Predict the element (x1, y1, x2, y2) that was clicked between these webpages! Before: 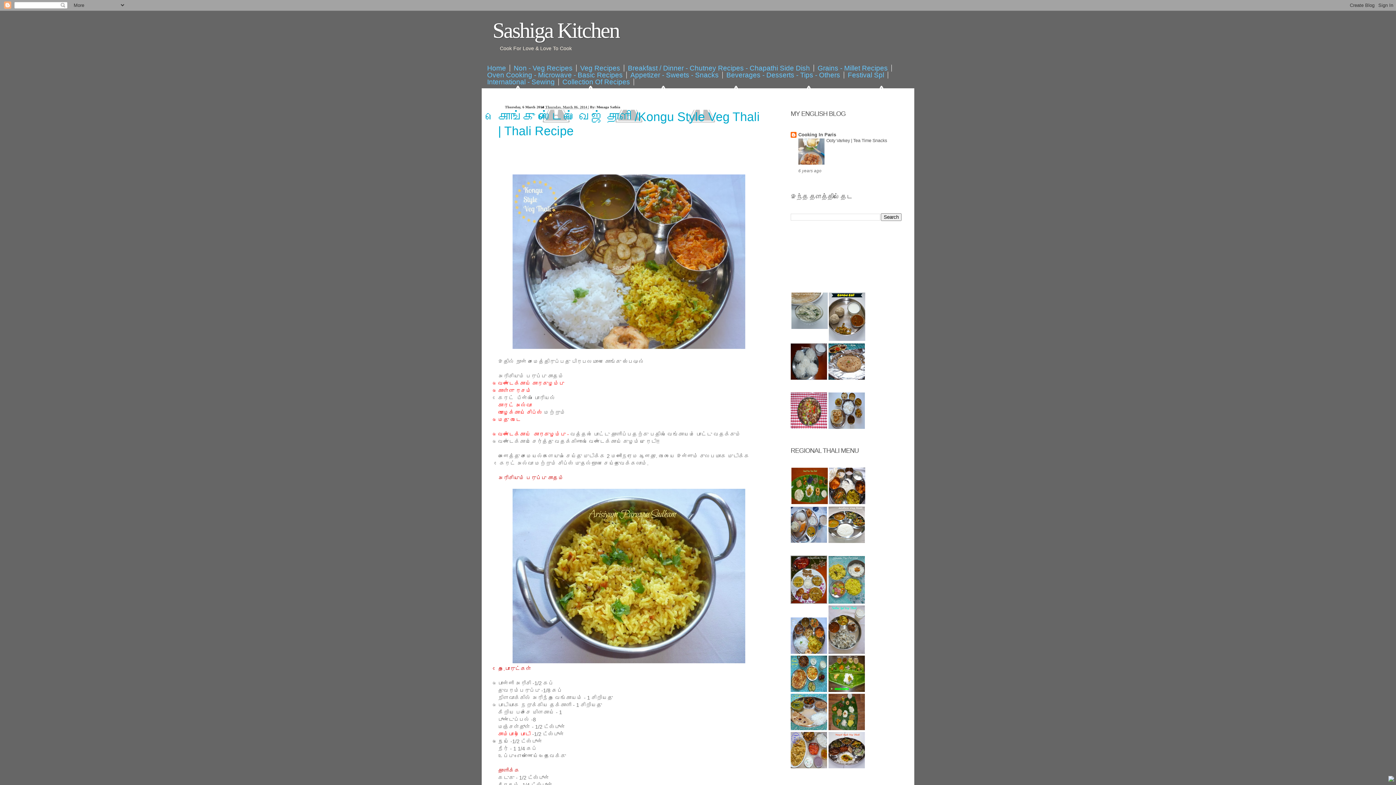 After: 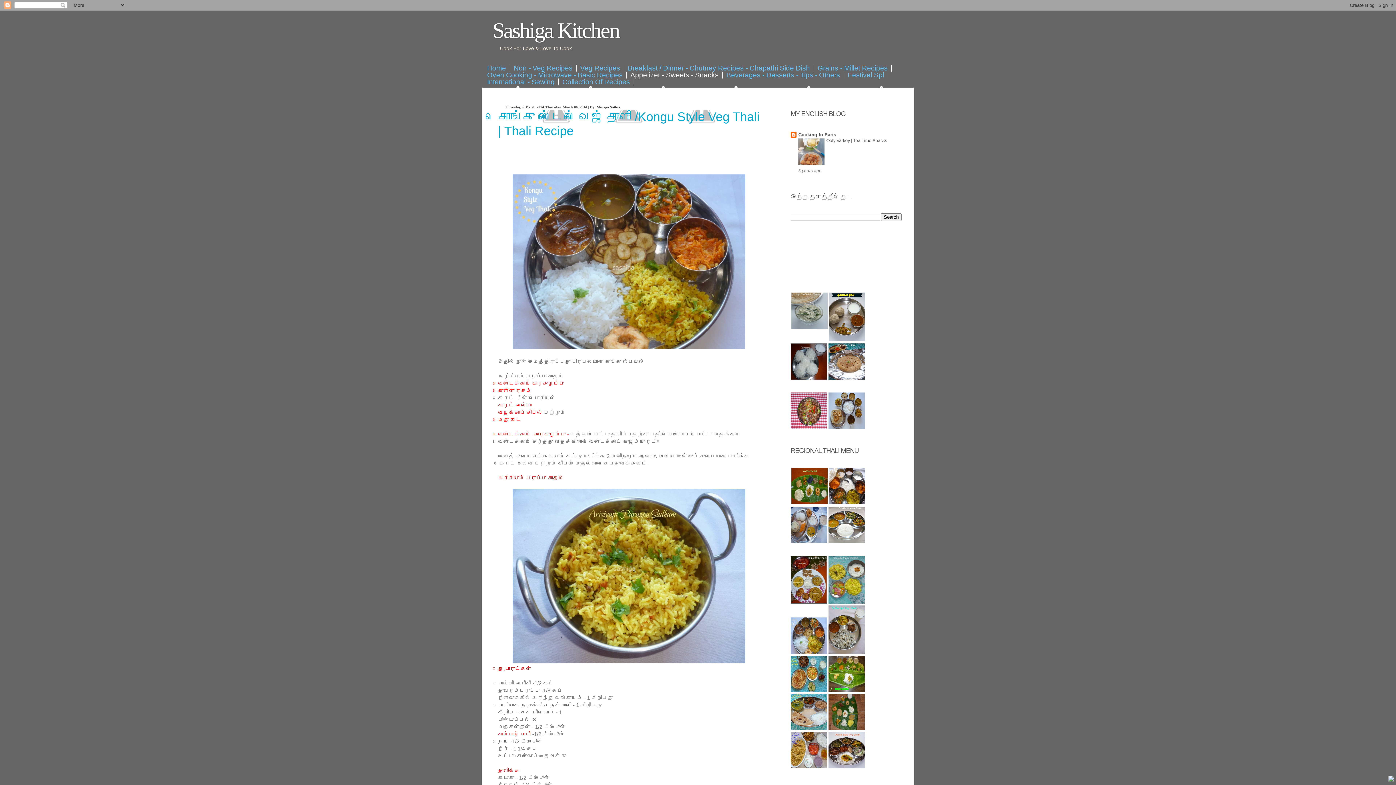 Action: label: Appetizer - Sweets - Snacks bbox: (630, 71, 722, 78)